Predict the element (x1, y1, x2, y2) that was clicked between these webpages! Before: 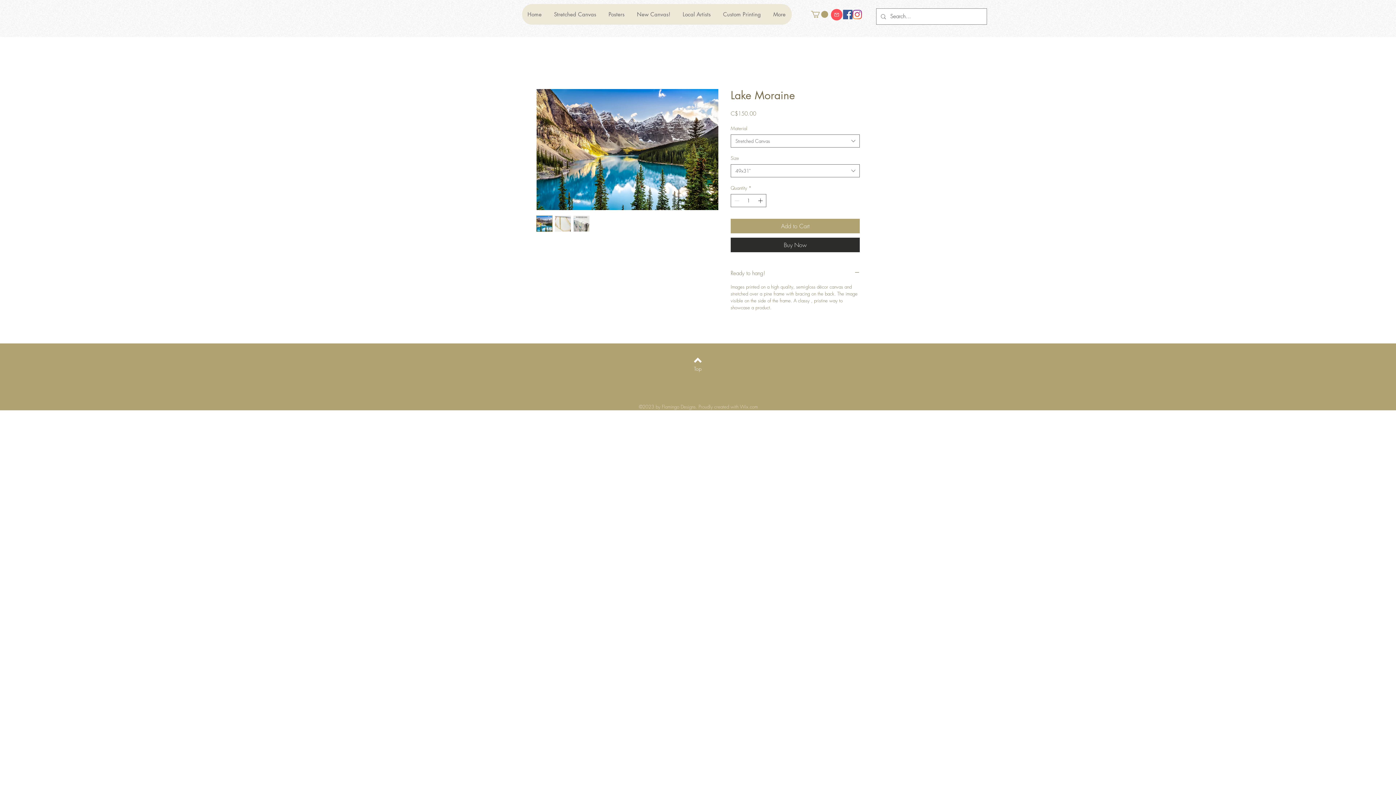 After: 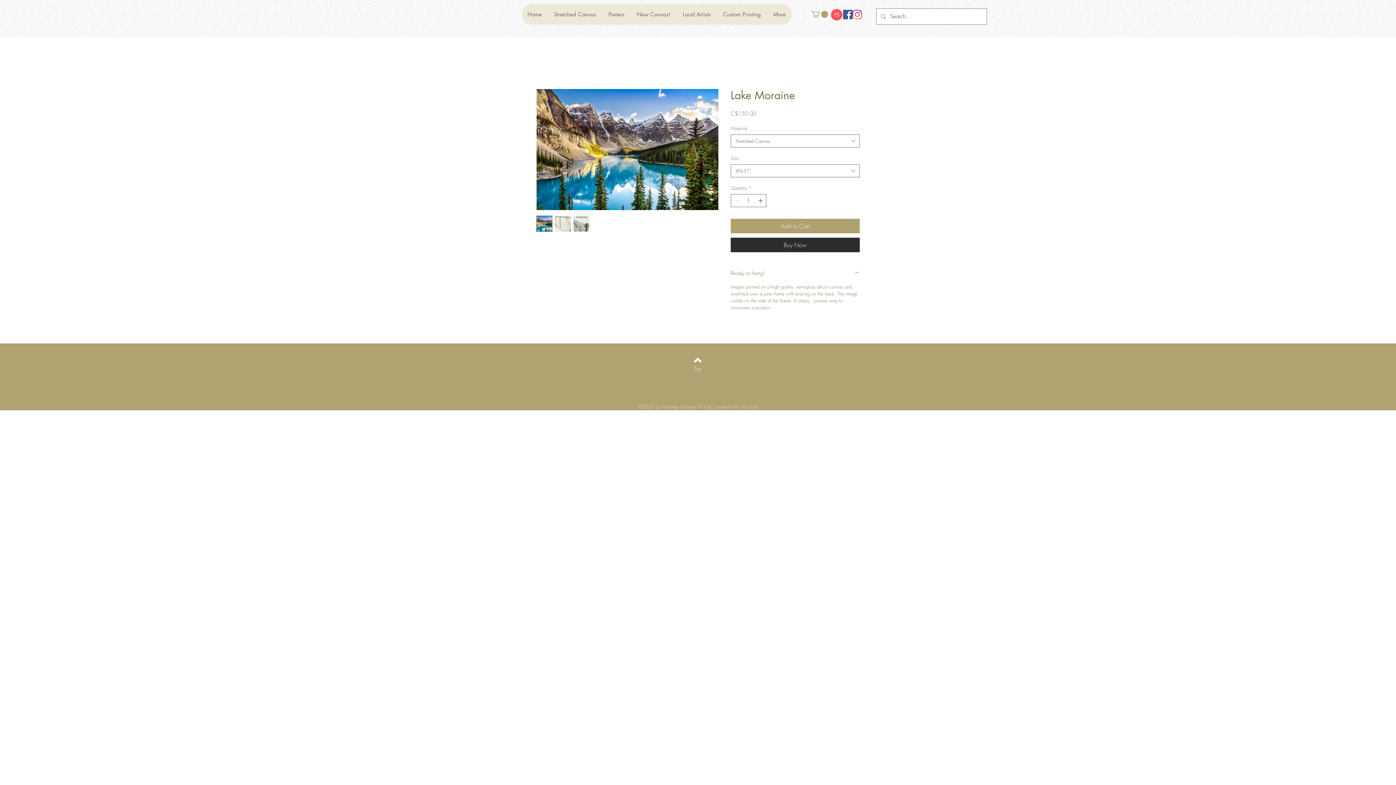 Action: bbox: (694, 356, 701, 363)